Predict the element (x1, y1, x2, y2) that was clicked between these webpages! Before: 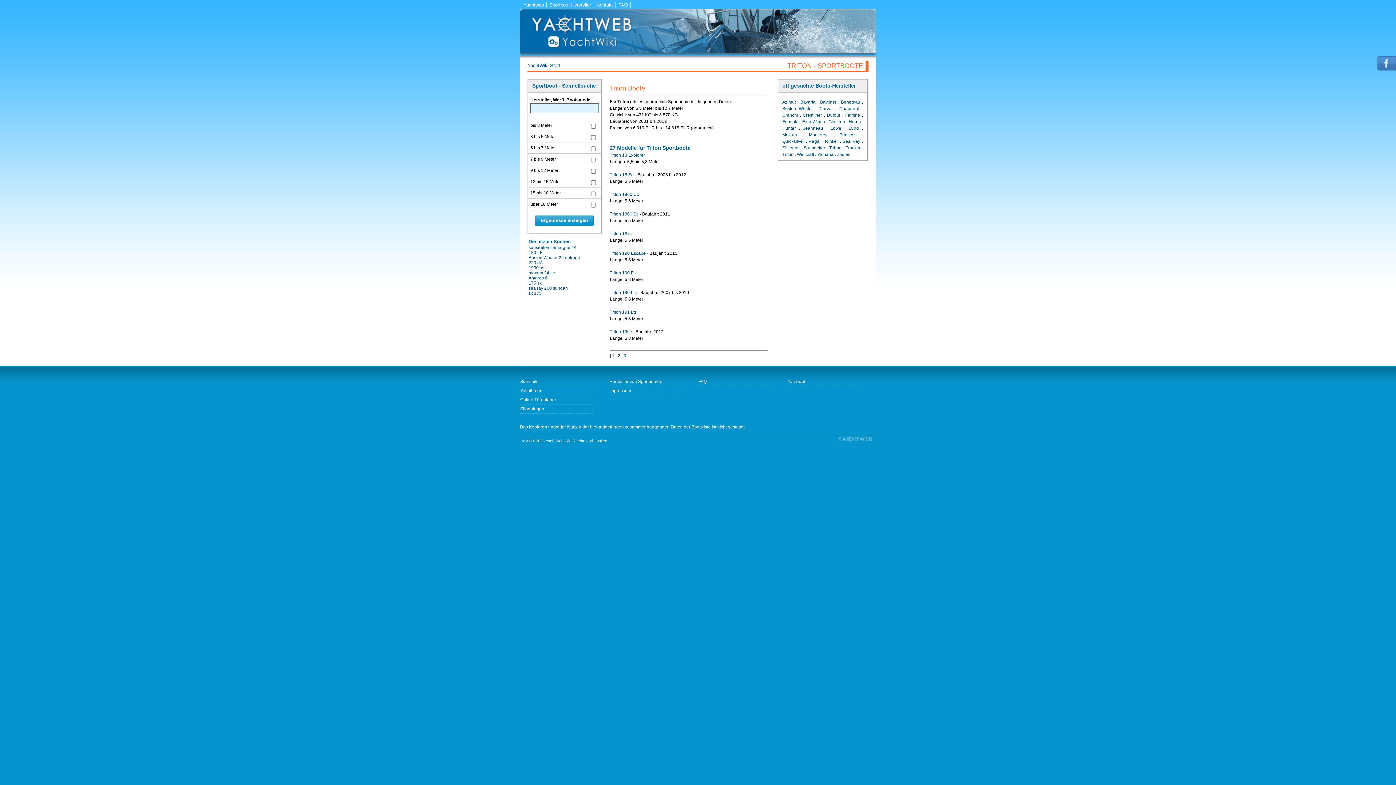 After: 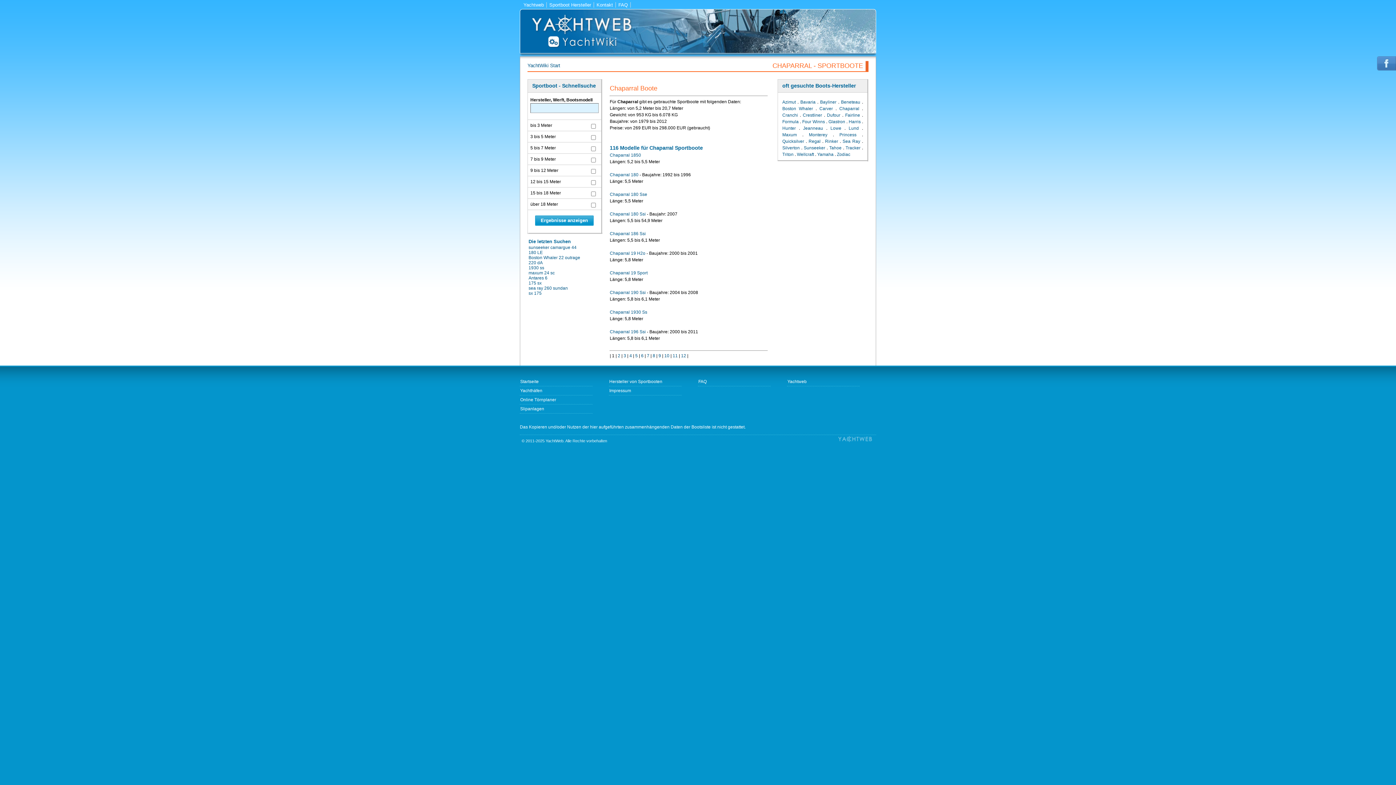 Action: label: Chaparral bbox: (839, 106, 859, 111)